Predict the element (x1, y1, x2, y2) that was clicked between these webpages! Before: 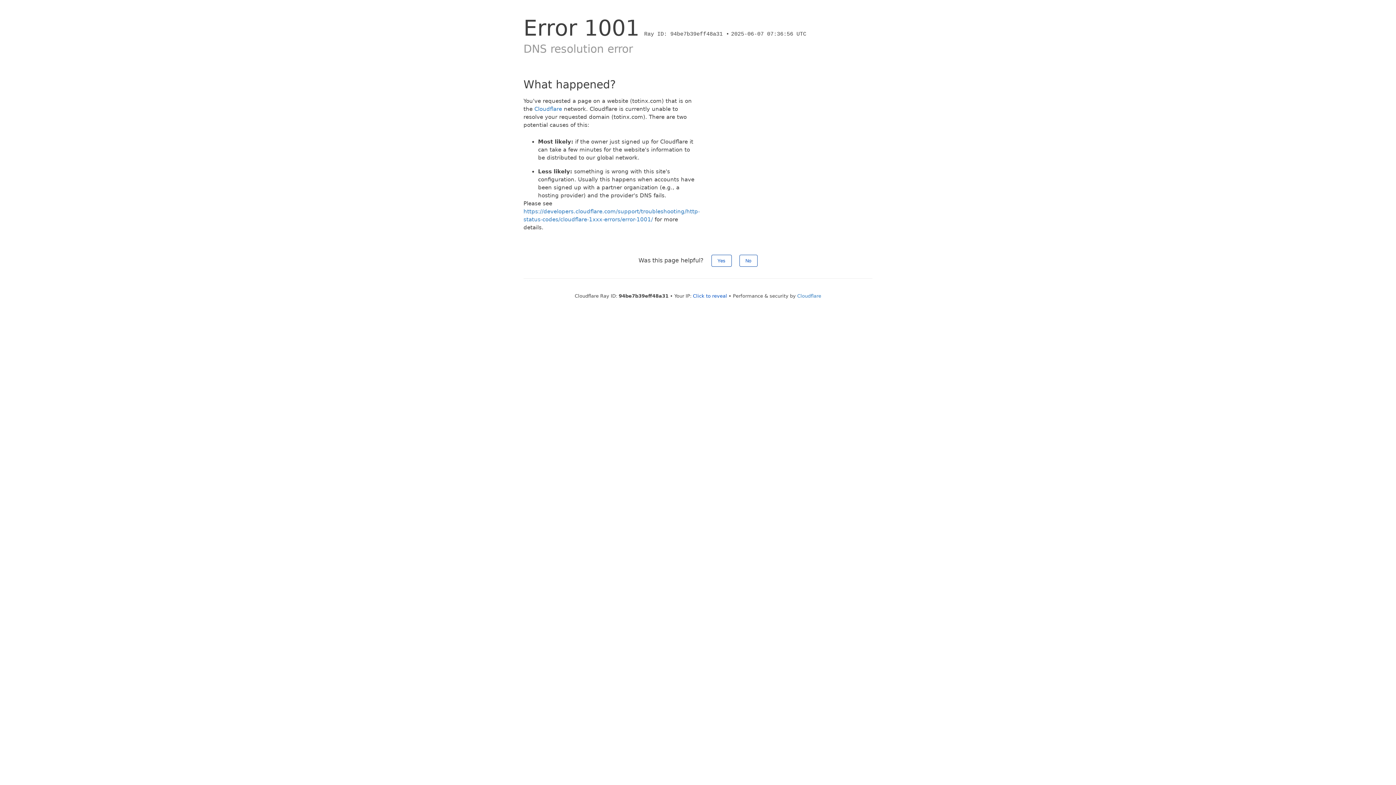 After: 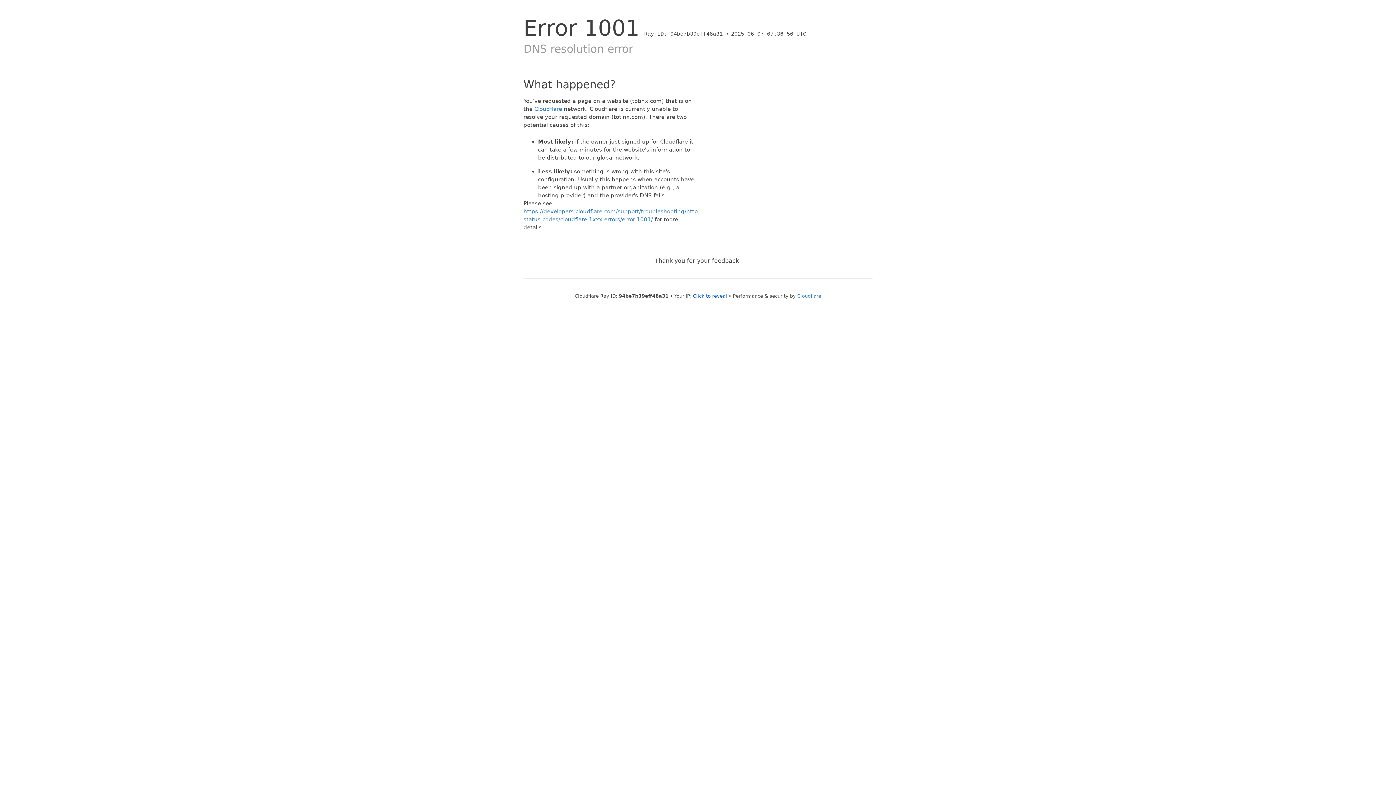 Action: label: No bbox: (739, 254, 757, 266)